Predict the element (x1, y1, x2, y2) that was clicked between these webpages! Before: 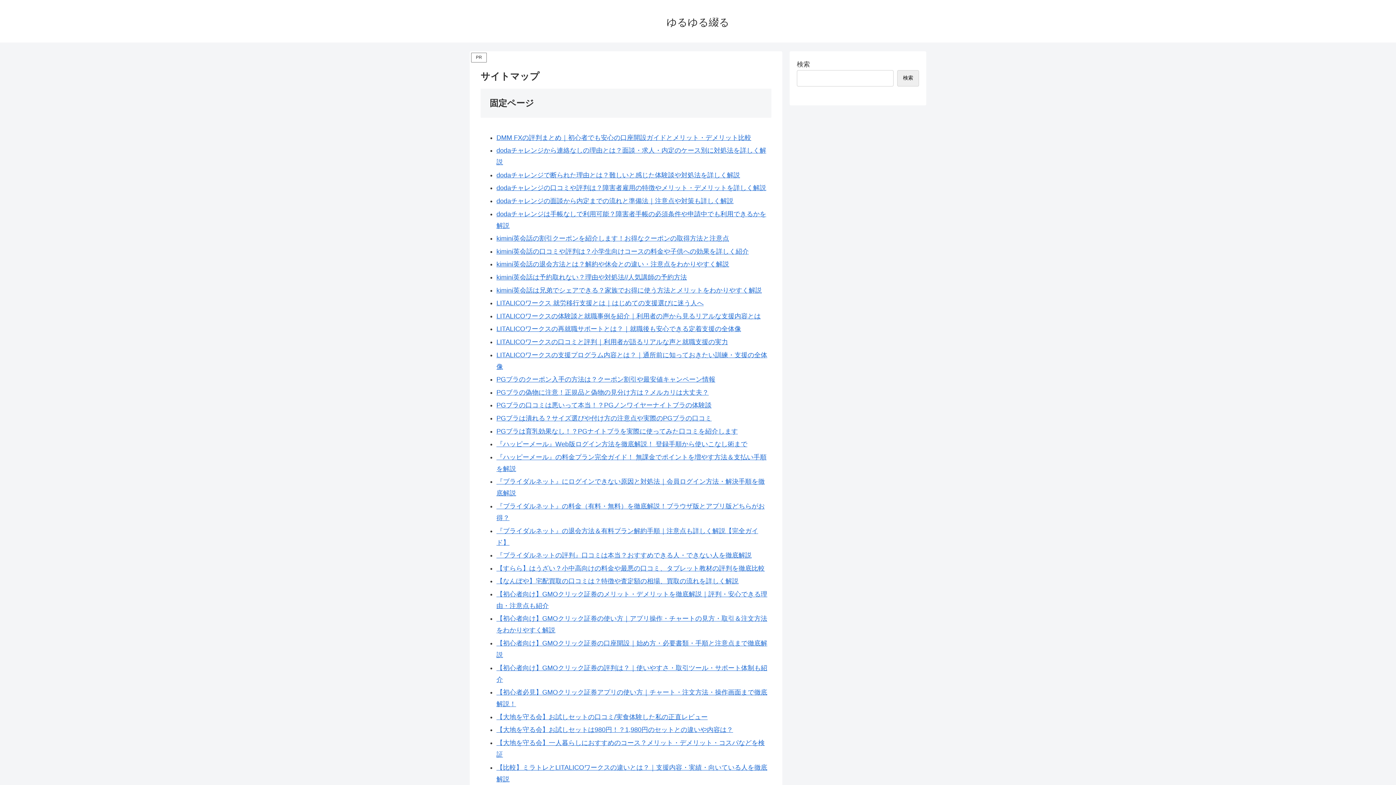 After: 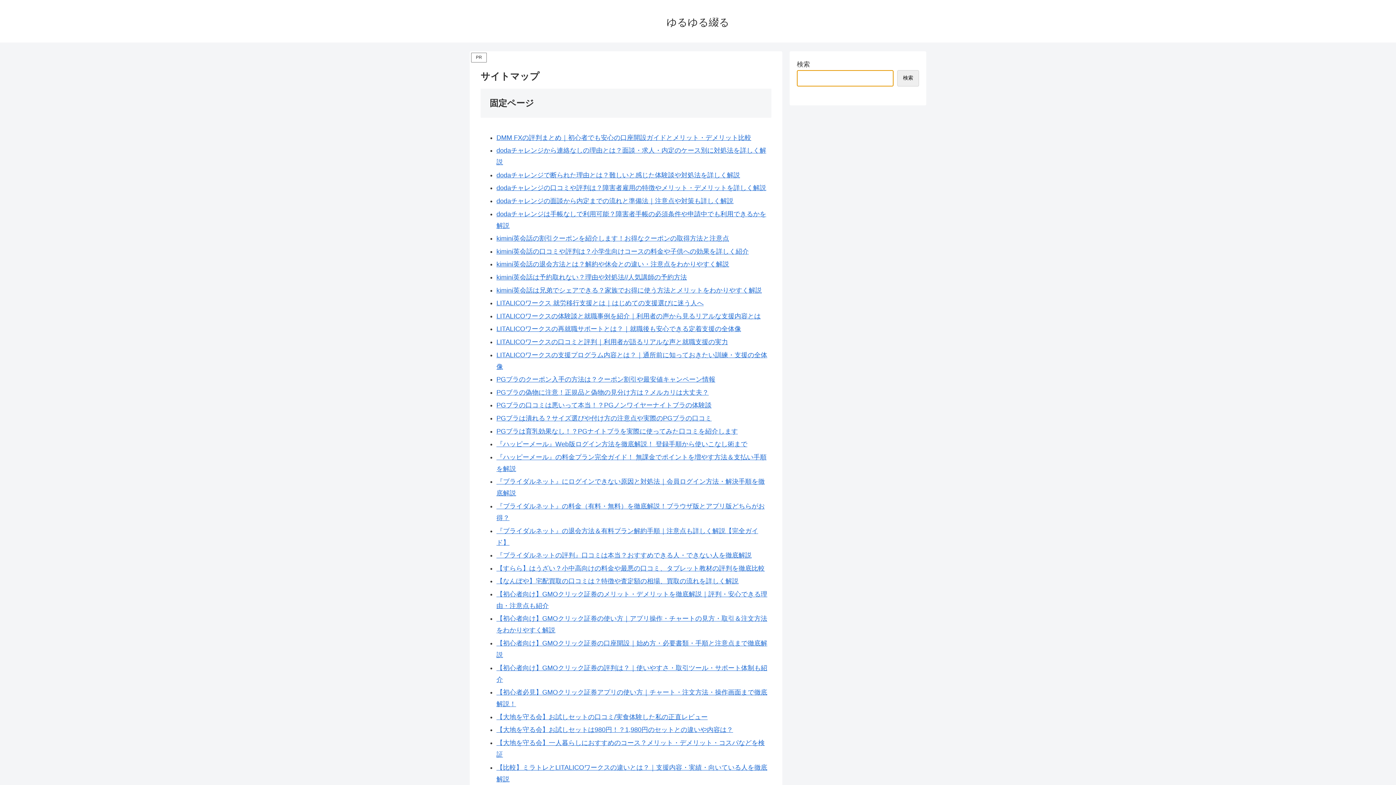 Action: bbox: (897, 70, 919, 86) label: 検索